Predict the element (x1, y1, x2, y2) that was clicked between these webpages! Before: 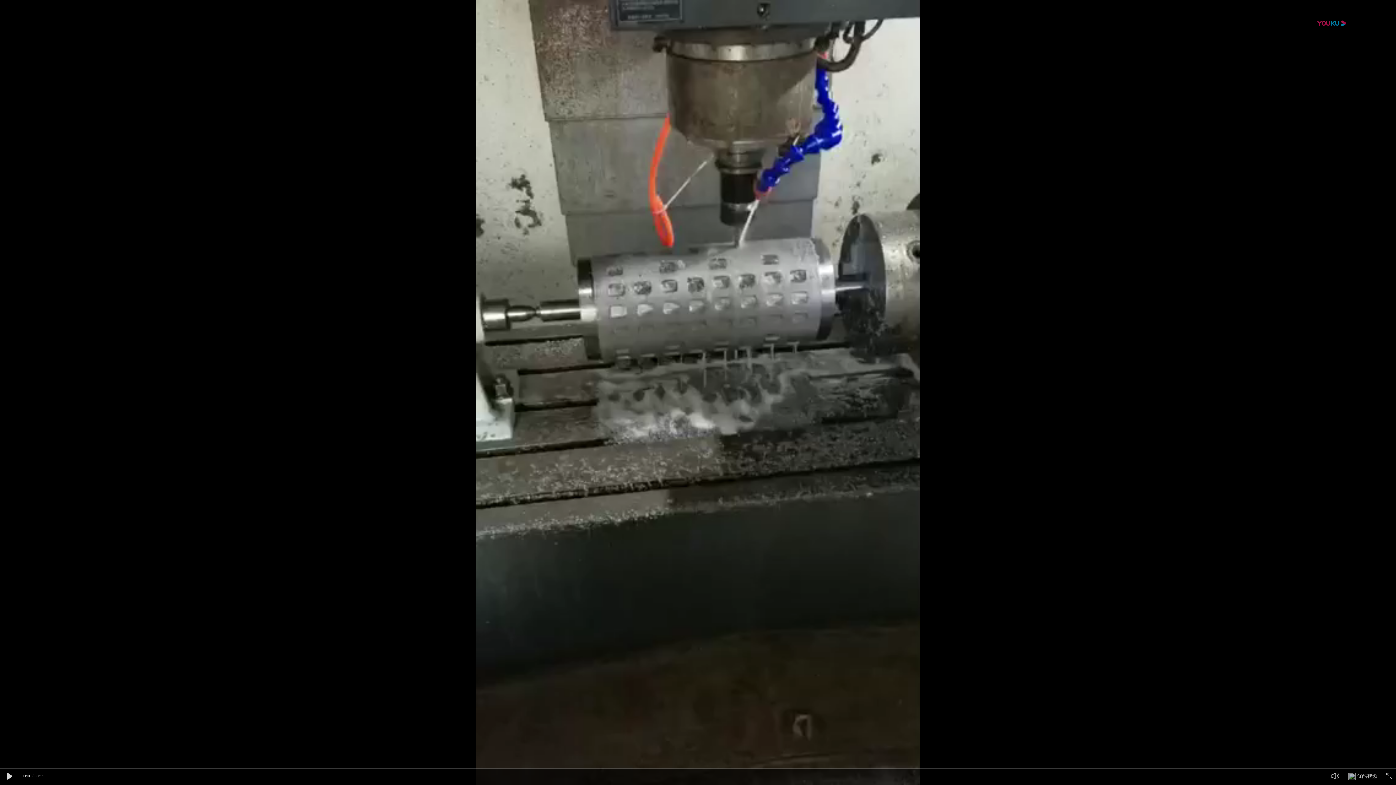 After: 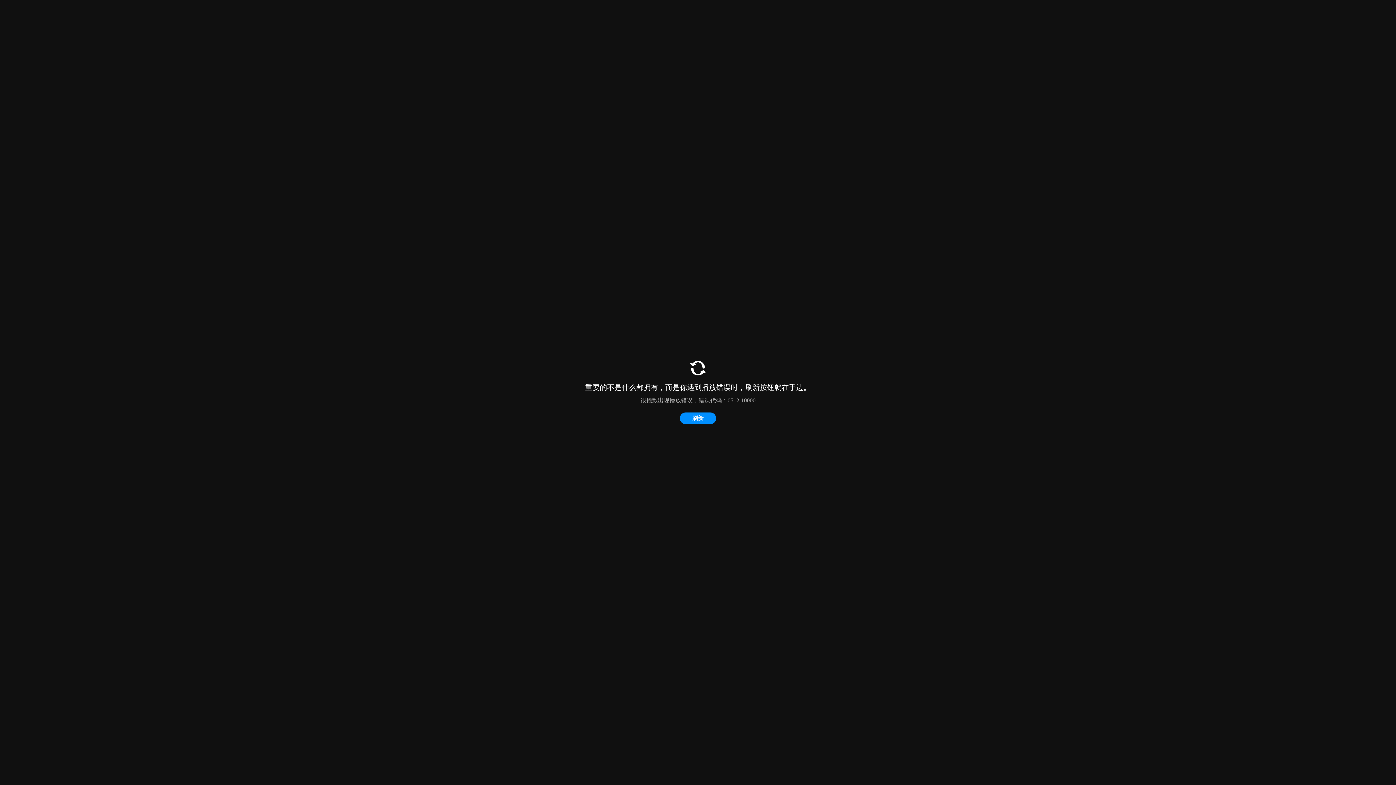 Action: bbox: (3, 771, 14, 782)